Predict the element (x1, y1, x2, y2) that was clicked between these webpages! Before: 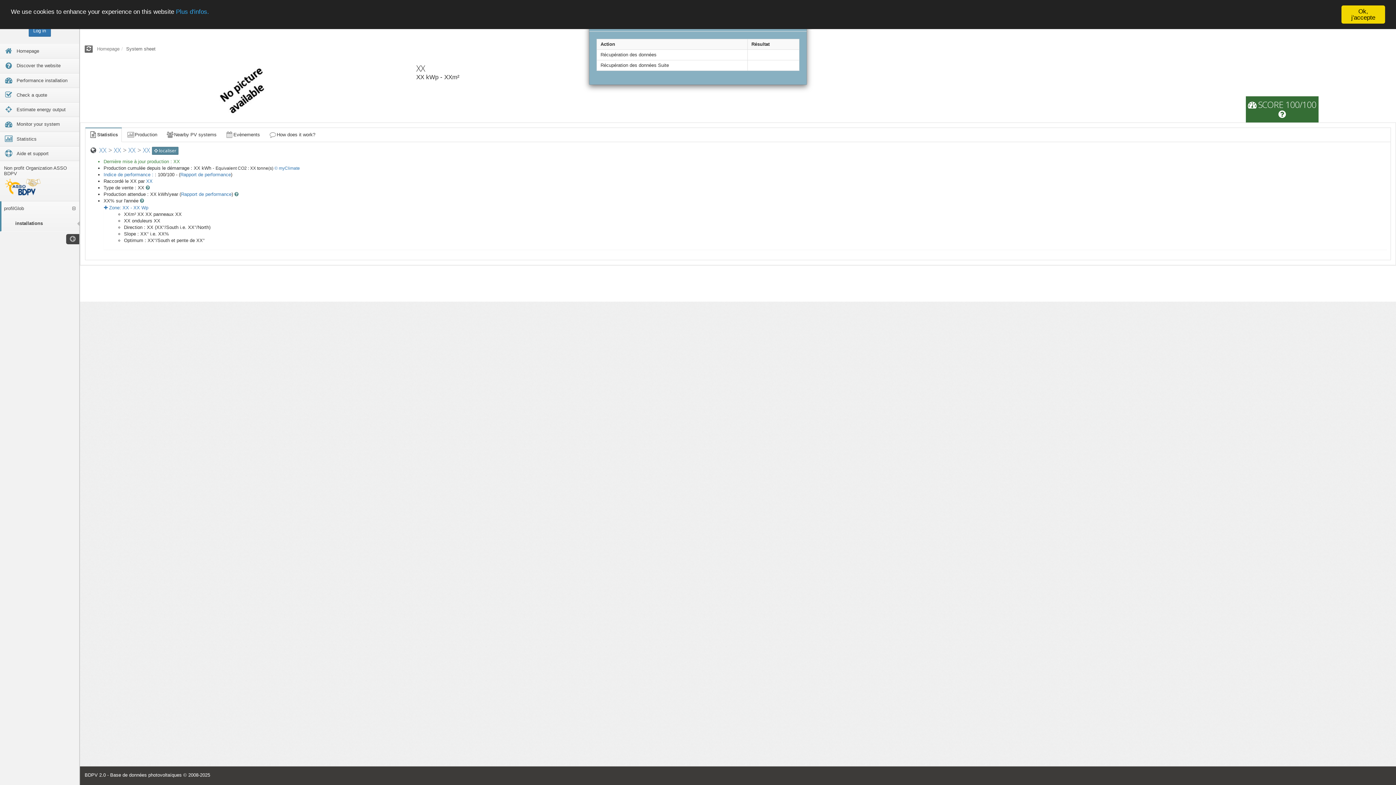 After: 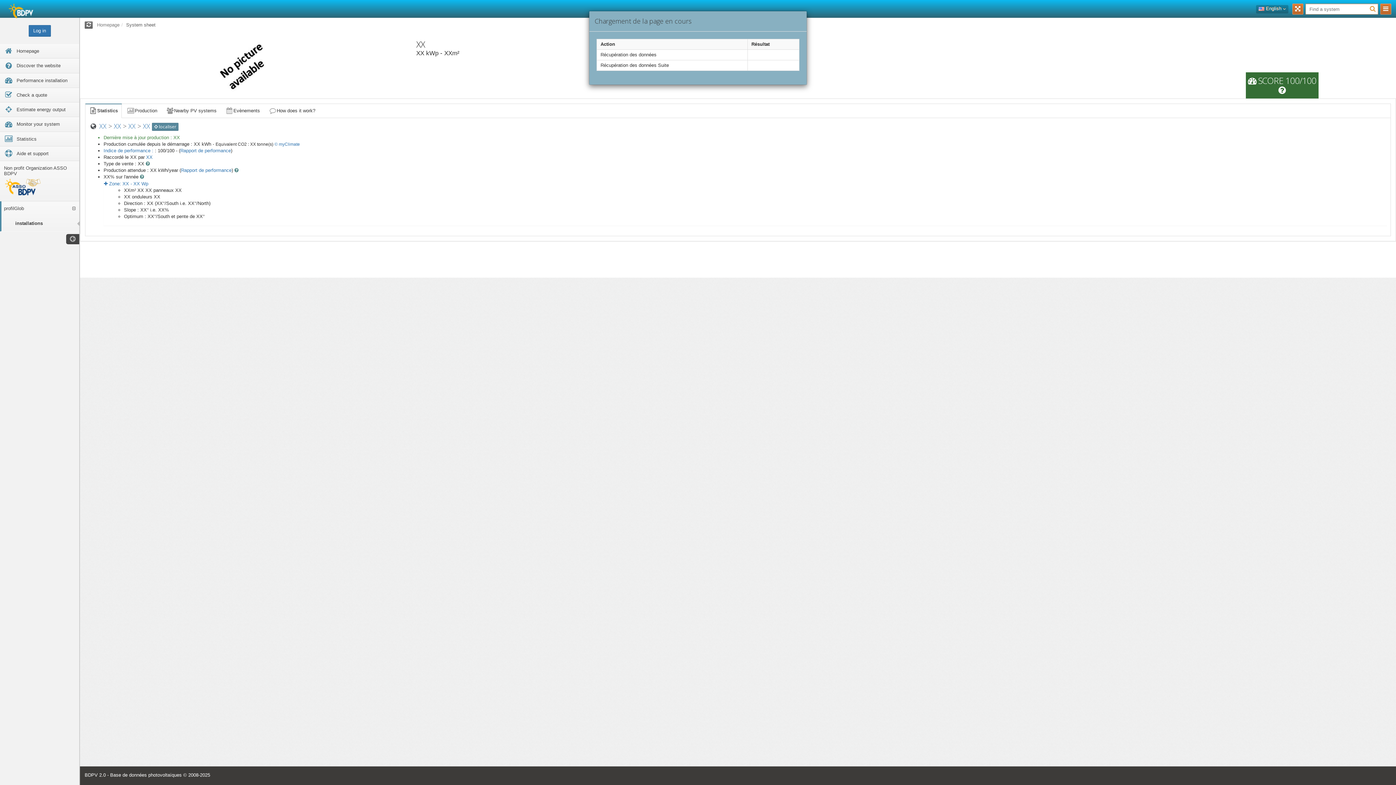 Action: bbox: (1341, 5, 1385, 23) label: Ok, j'accepte